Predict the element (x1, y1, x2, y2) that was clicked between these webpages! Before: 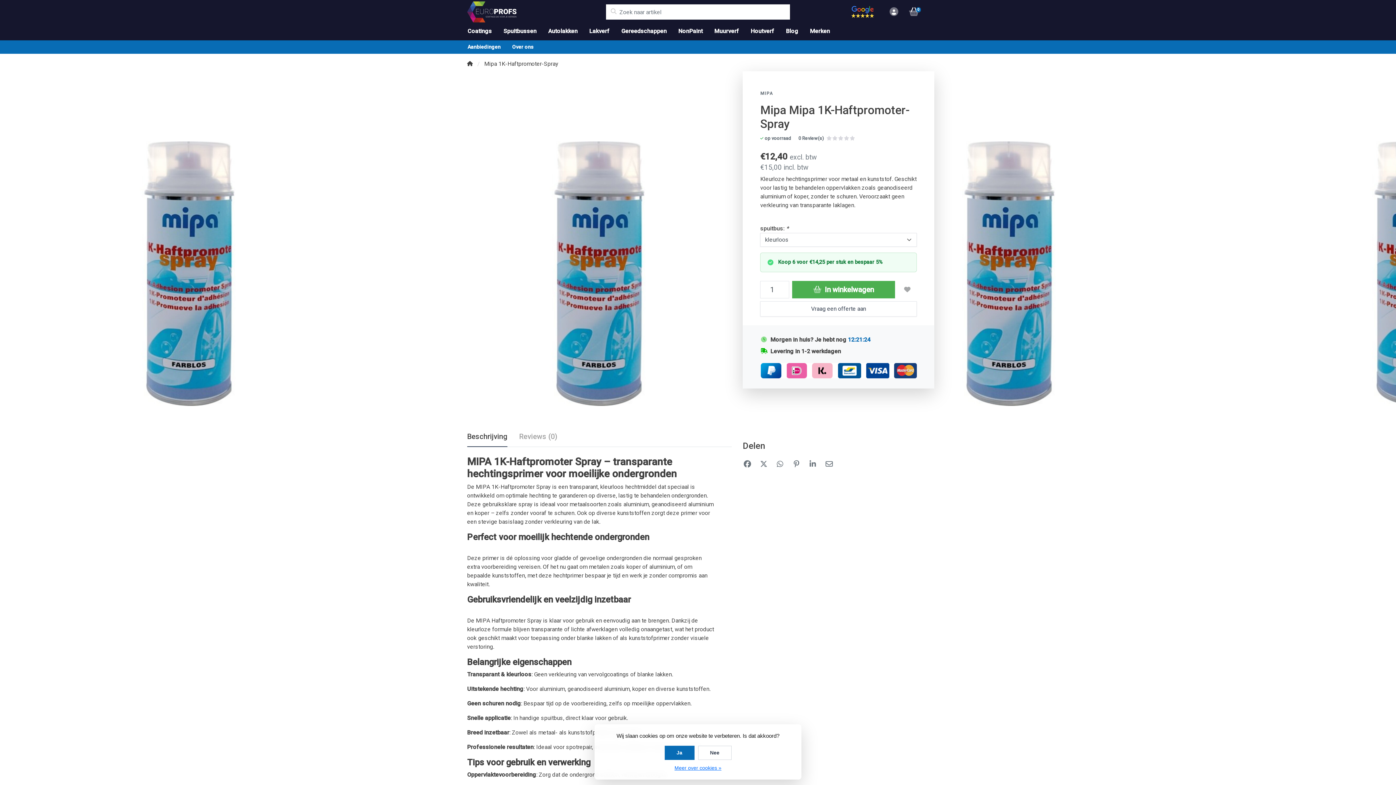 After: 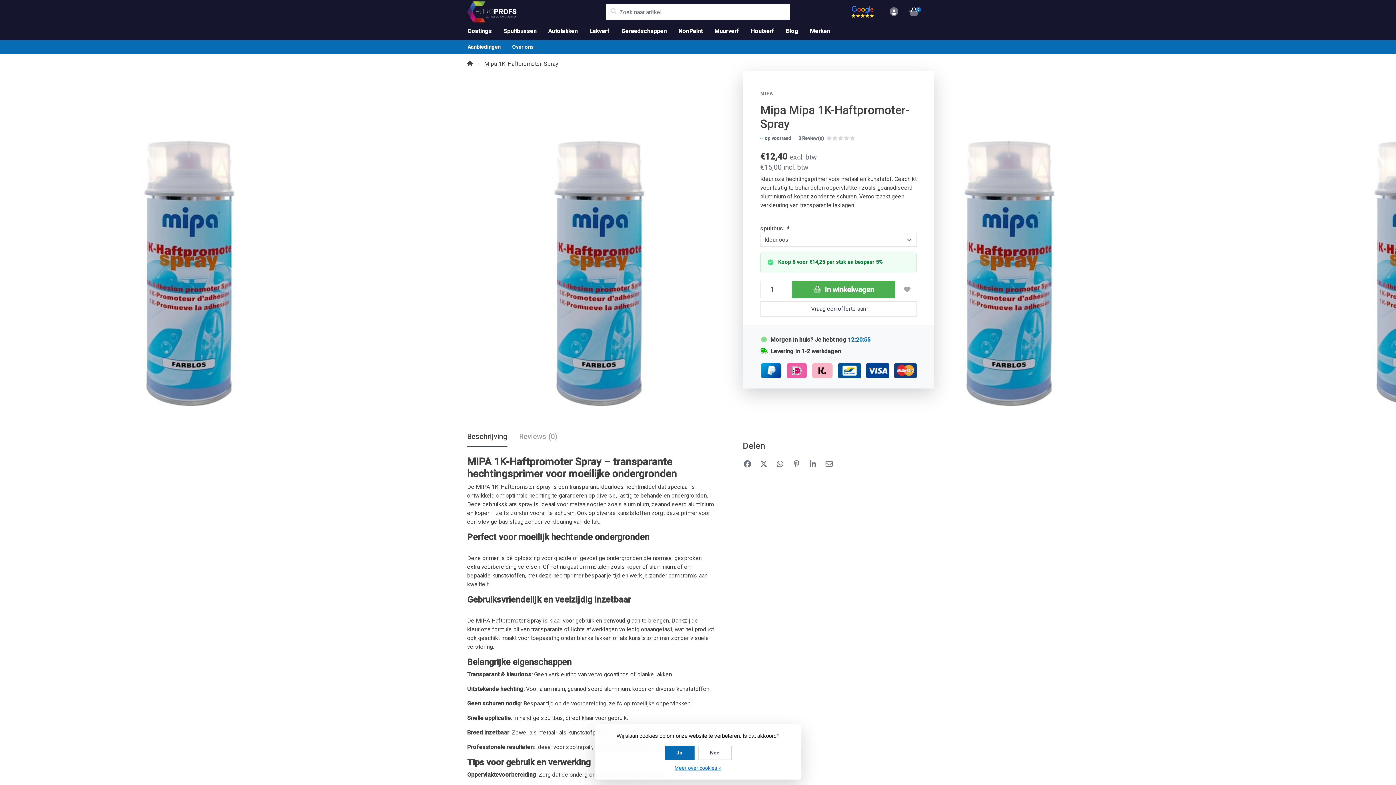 Action: bbox: (821, 460, 836, 467)